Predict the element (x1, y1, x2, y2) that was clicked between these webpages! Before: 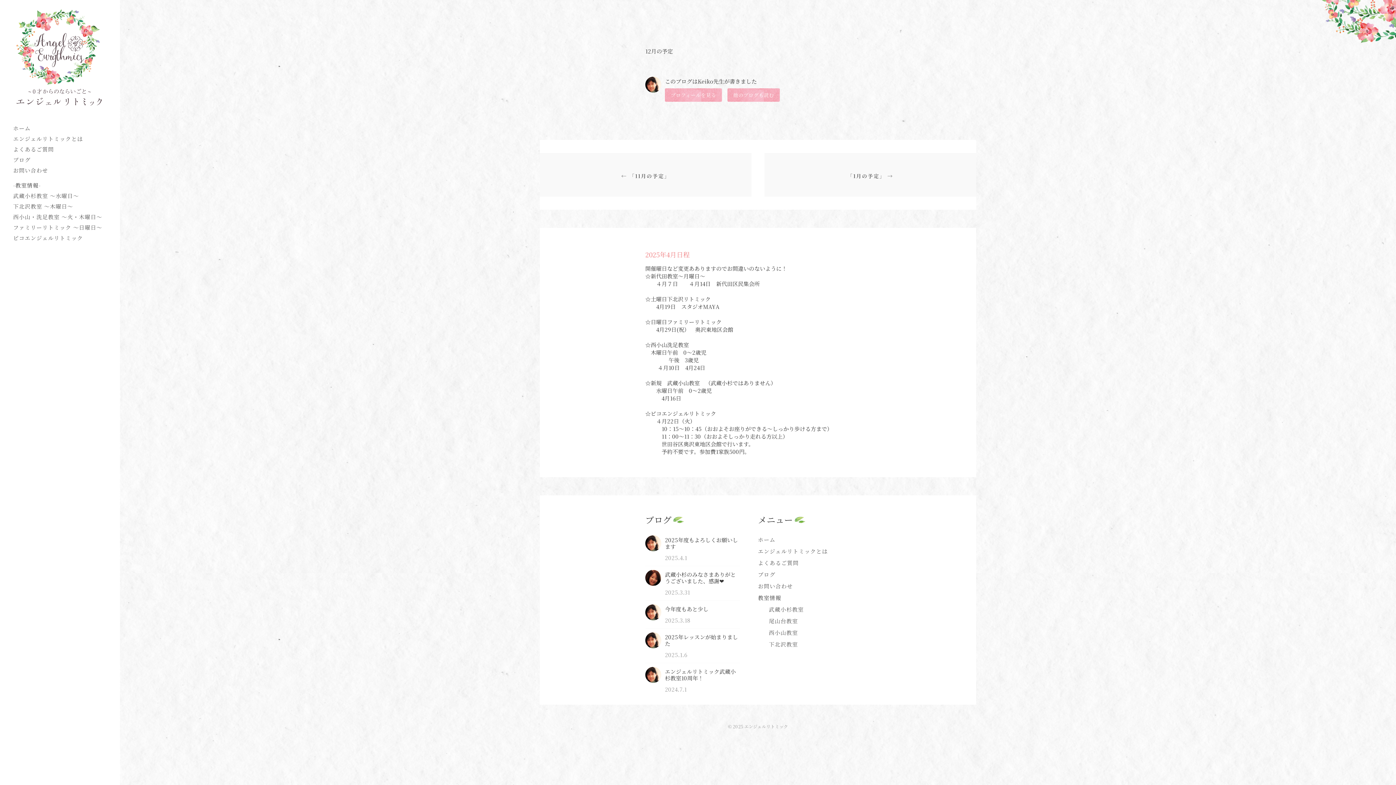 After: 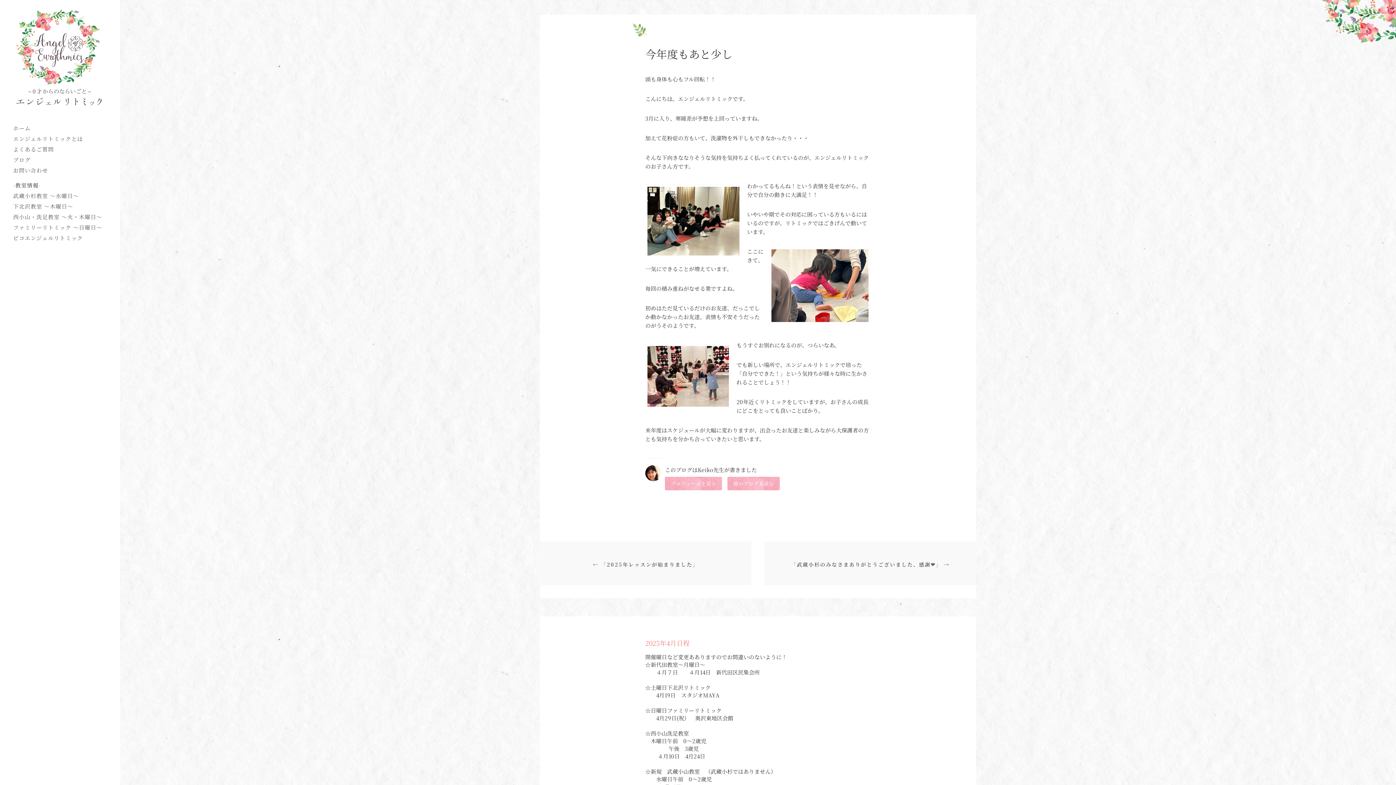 Action: label: 今年度もあと少し

2025.3.18 bbox: (645, 604, 740, 625)